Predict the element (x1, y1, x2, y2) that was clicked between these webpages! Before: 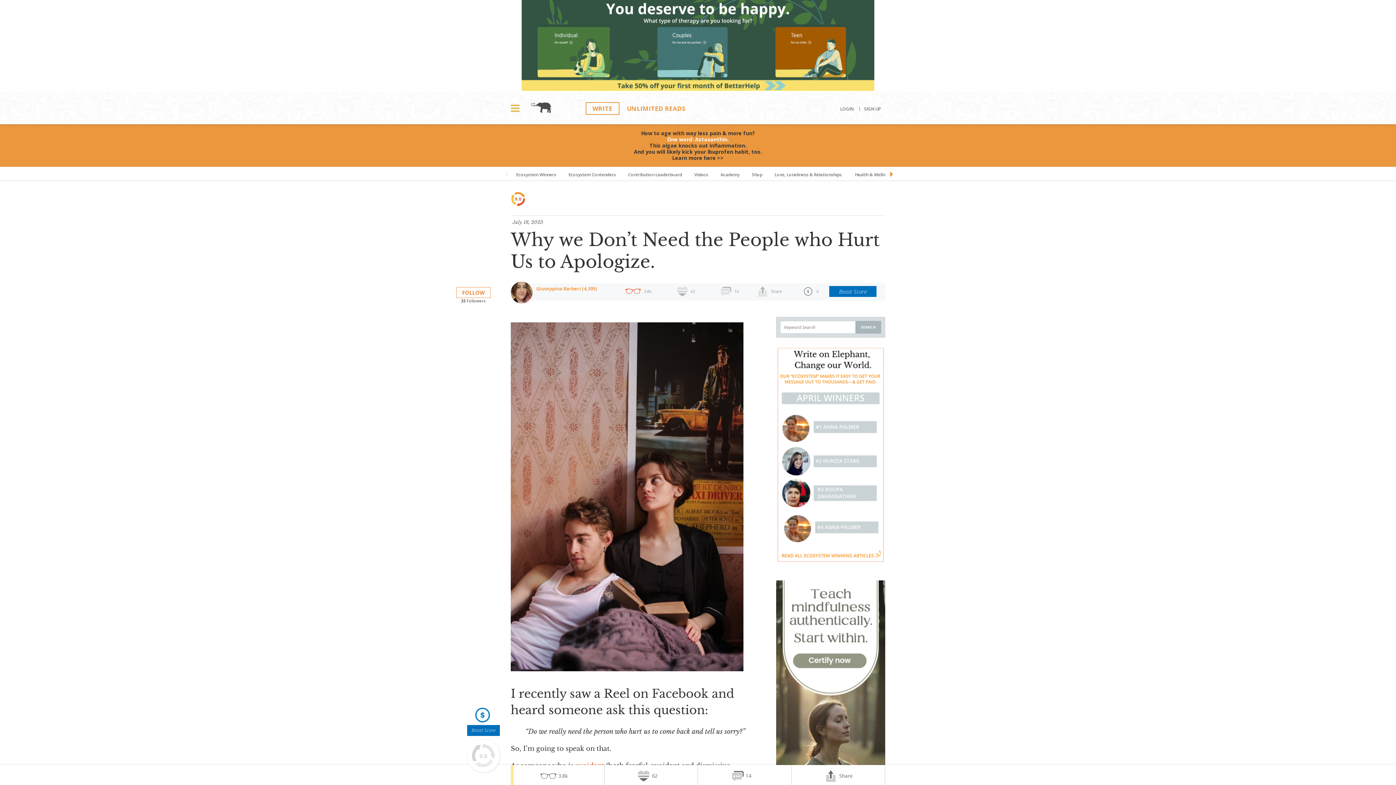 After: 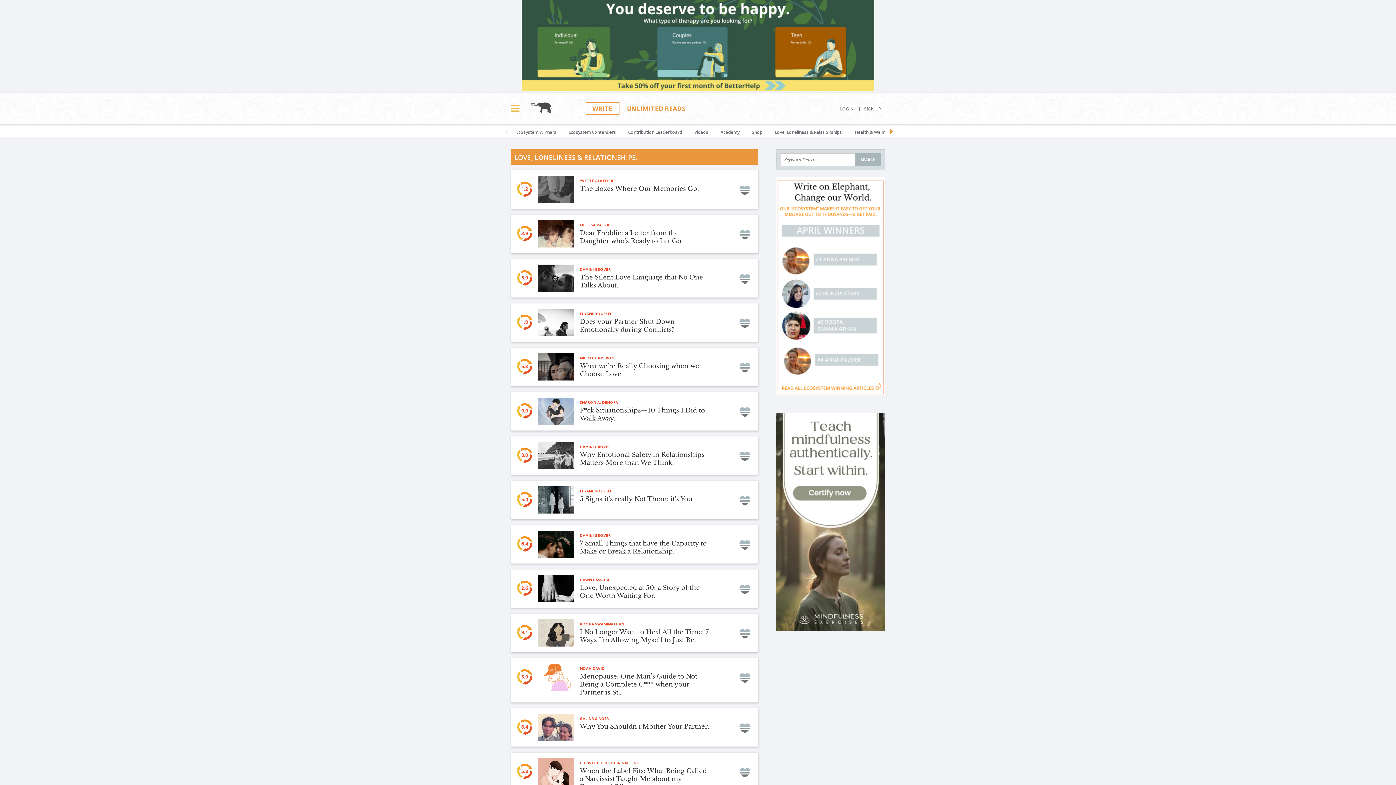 Action: label: Love, Loneliness & Relationships. bbox: (769, 166, 848, 180)